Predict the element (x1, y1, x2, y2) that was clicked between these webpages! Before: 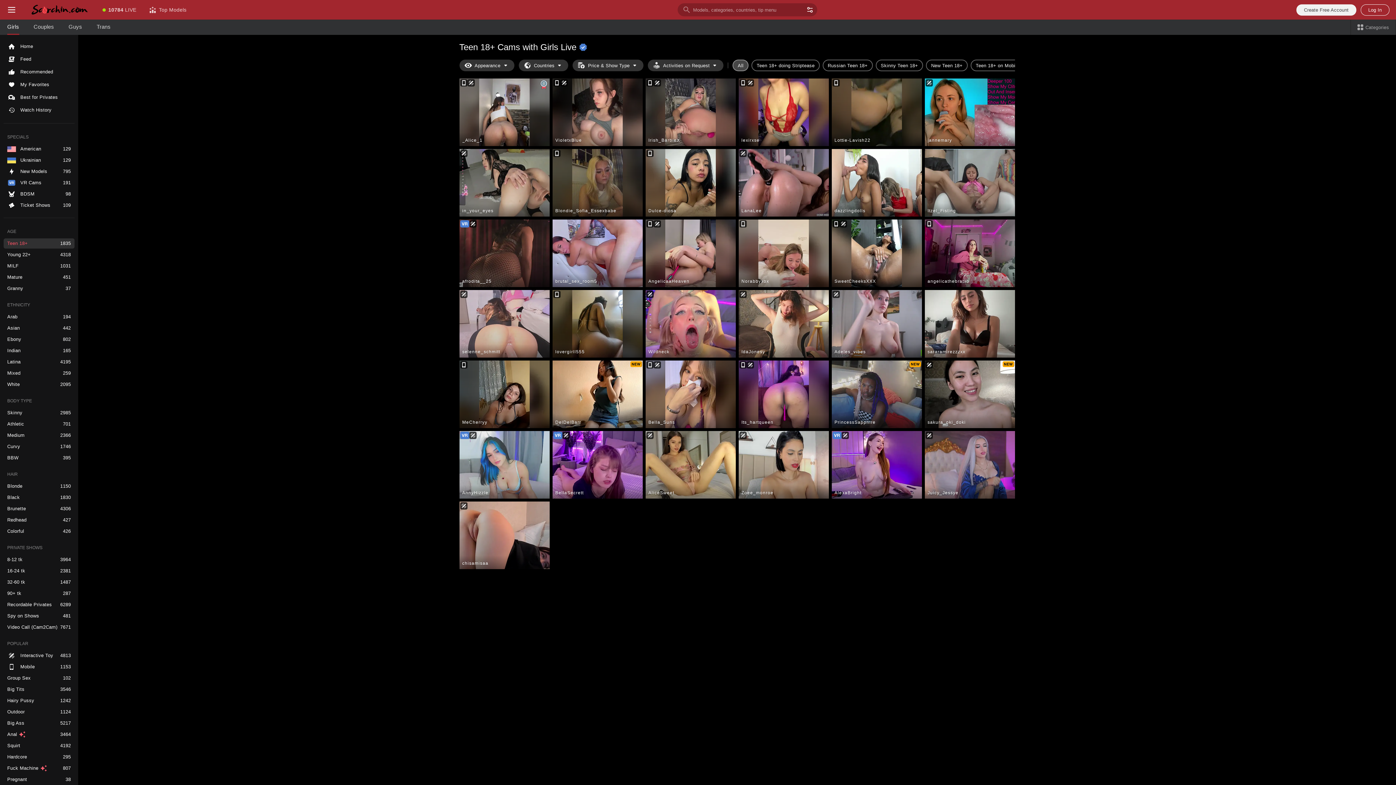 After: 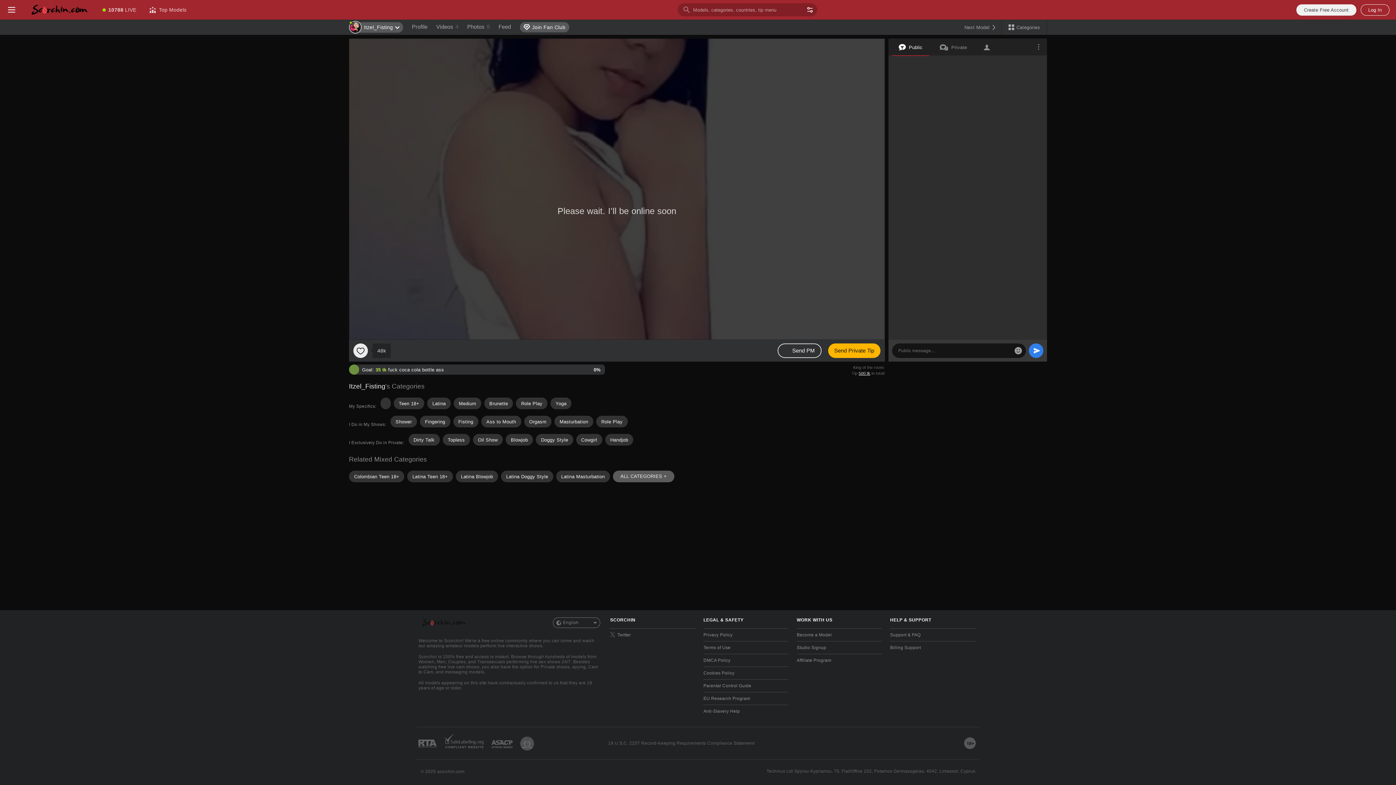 Action: label: Itzel_Fisting bbox: (924, 149, 1015, 216)